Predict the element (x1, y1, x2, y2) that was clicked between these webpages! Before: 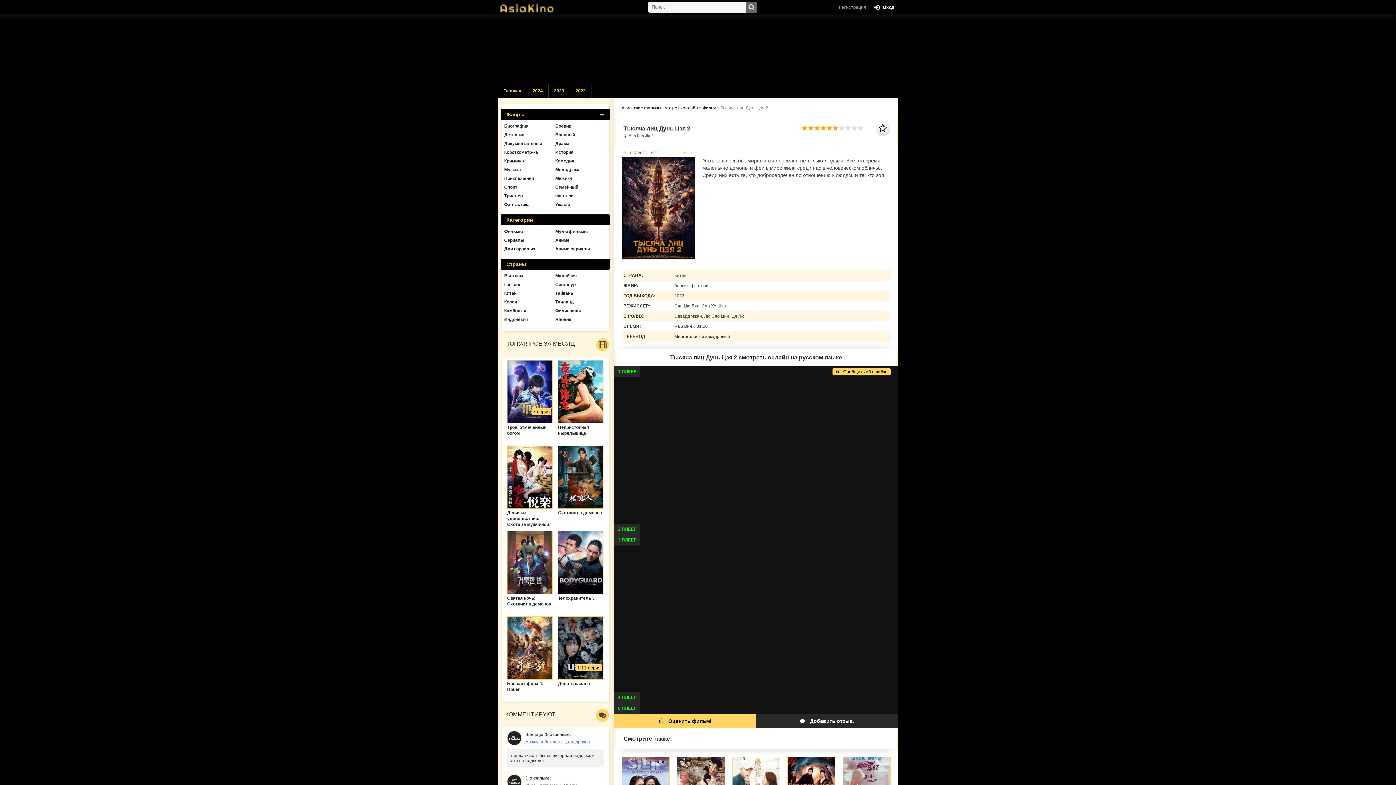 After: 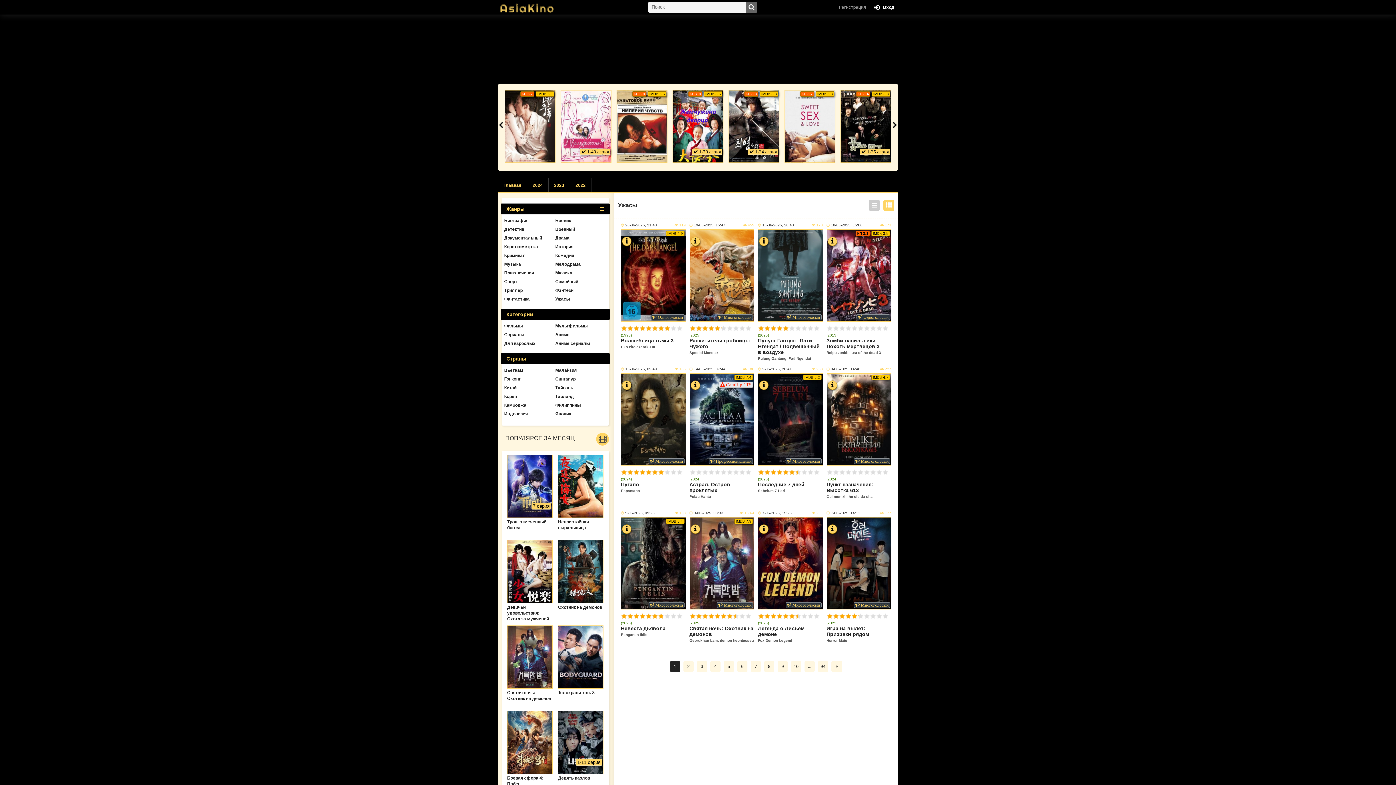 Action: label: Ужасы bbox: (555, 202, 604, 207)